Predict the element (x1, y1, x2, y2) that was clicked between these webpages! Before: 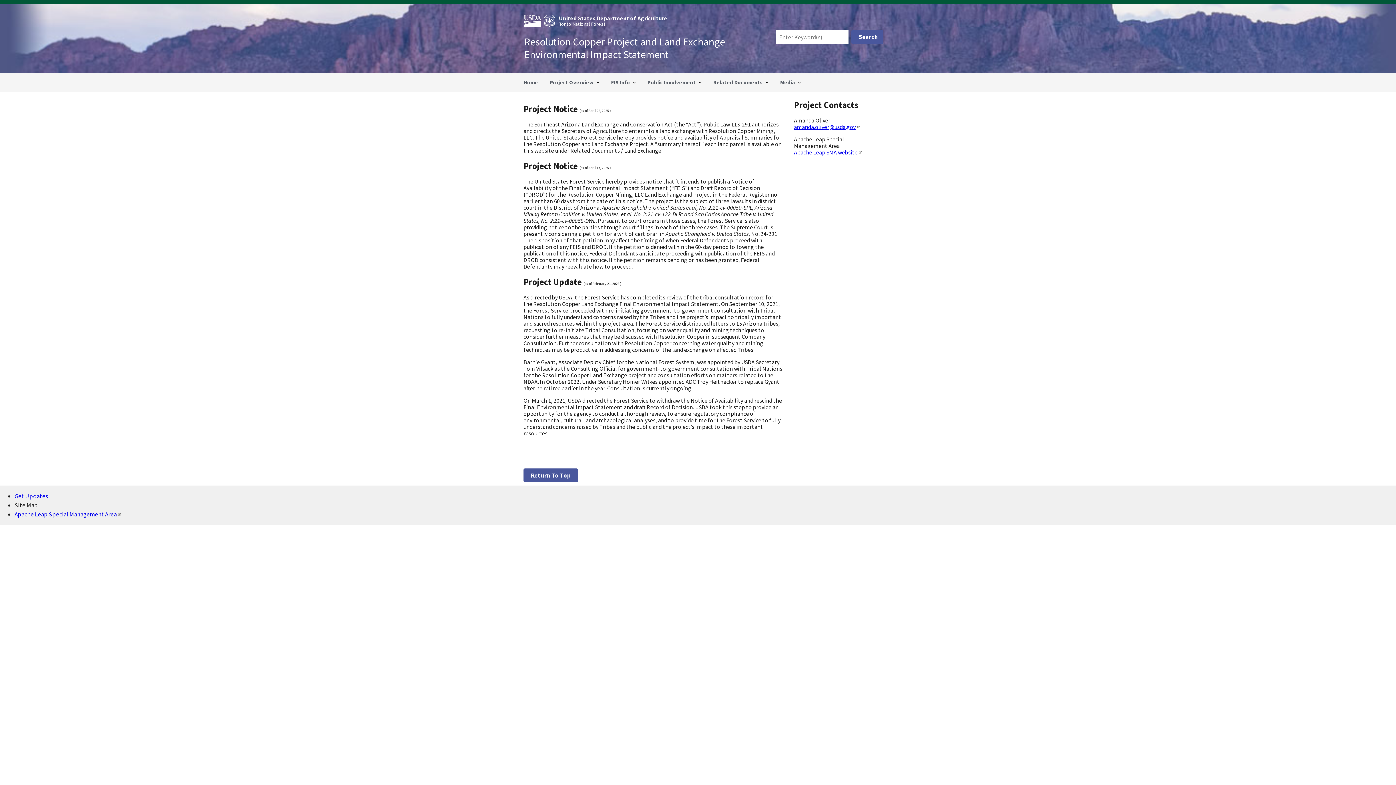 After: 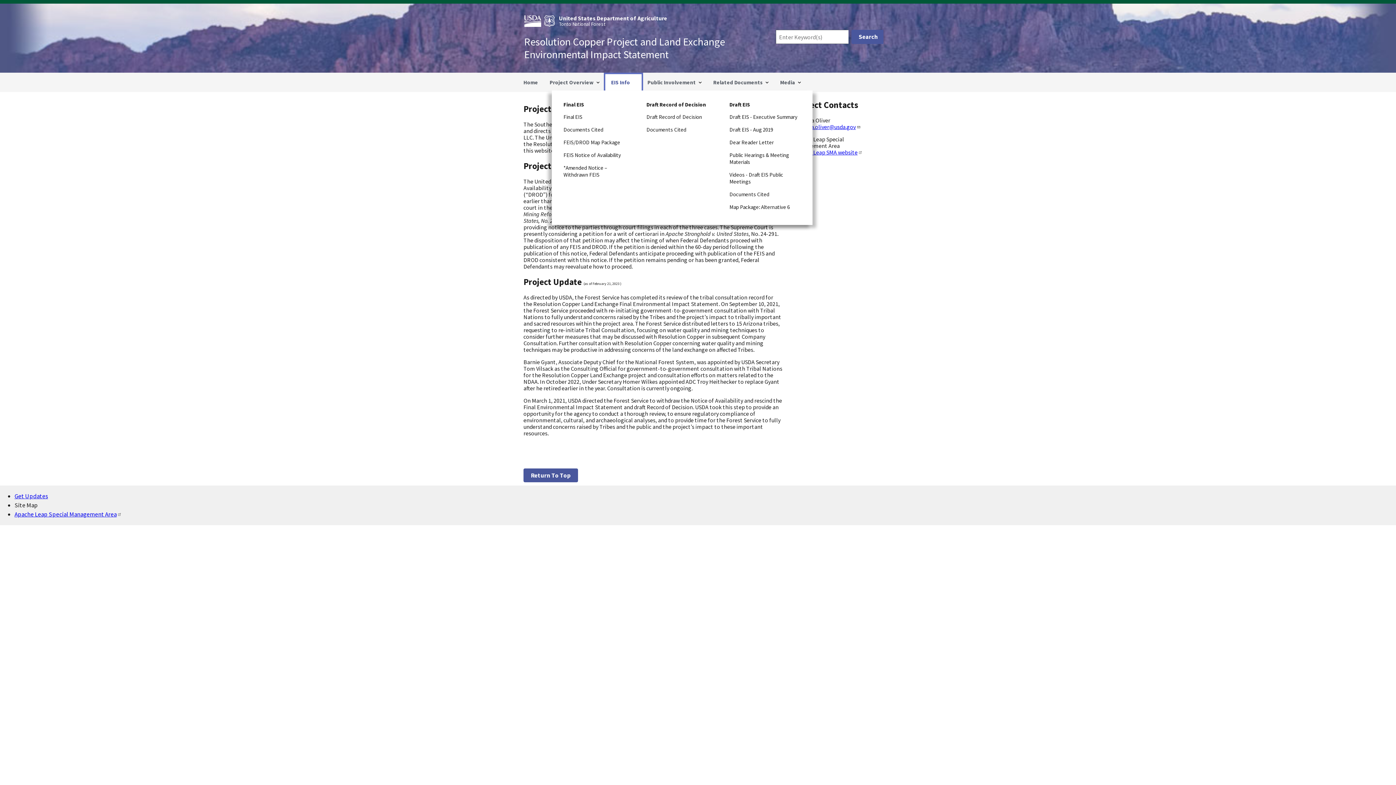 Action: label: EIS Info bbox: (605, 74, 641, 90)